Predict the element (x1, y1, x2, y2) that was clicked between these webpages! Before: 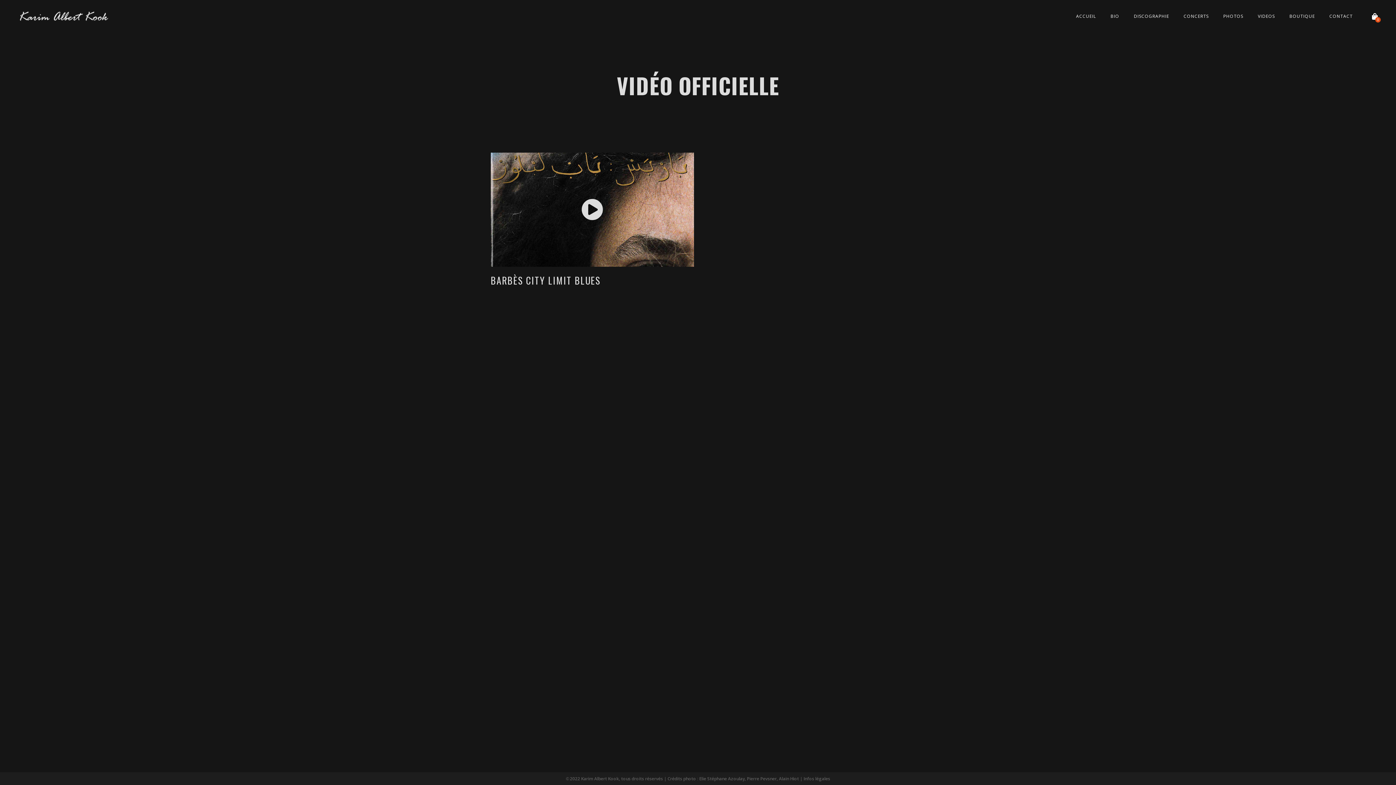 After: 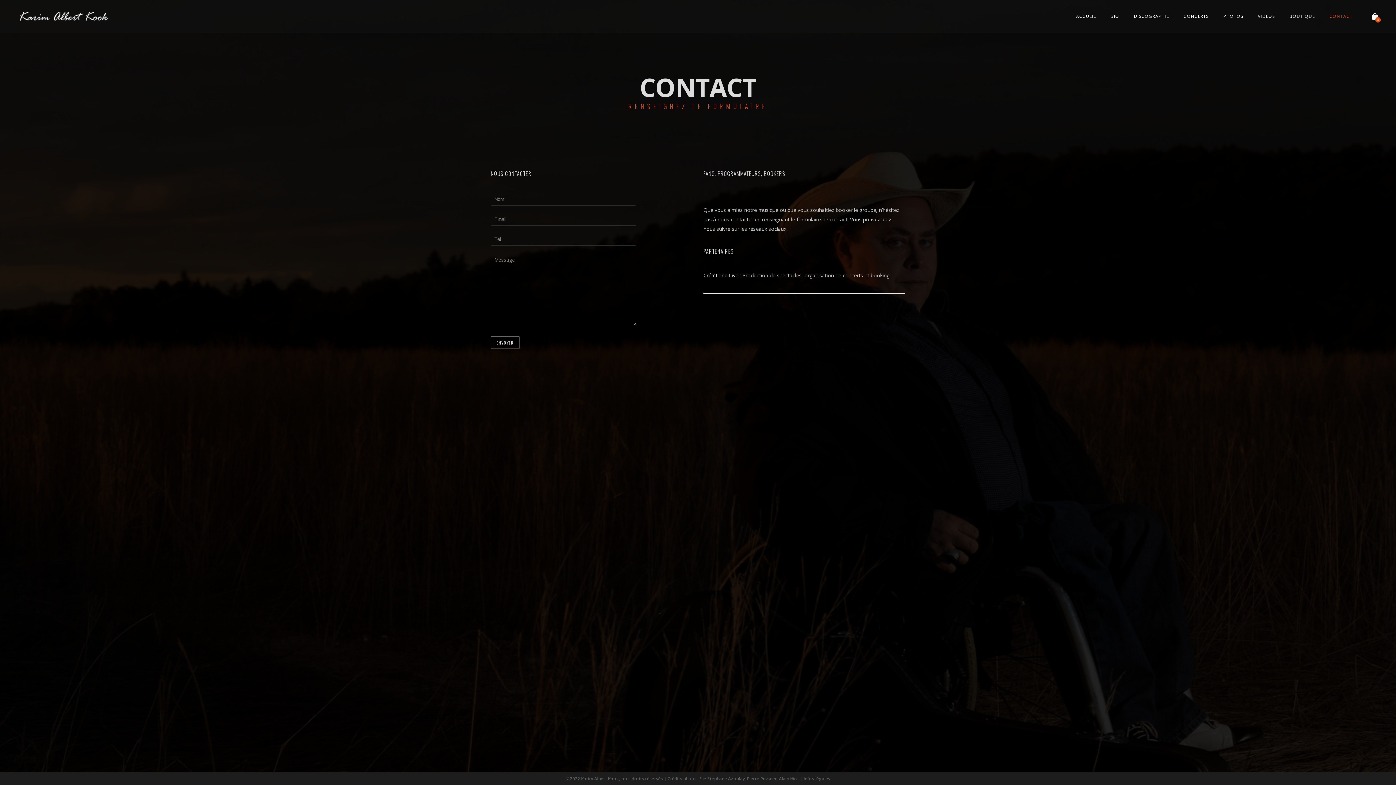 Action: label: CONTACT bbox: (1323, 13, 1359, 19)